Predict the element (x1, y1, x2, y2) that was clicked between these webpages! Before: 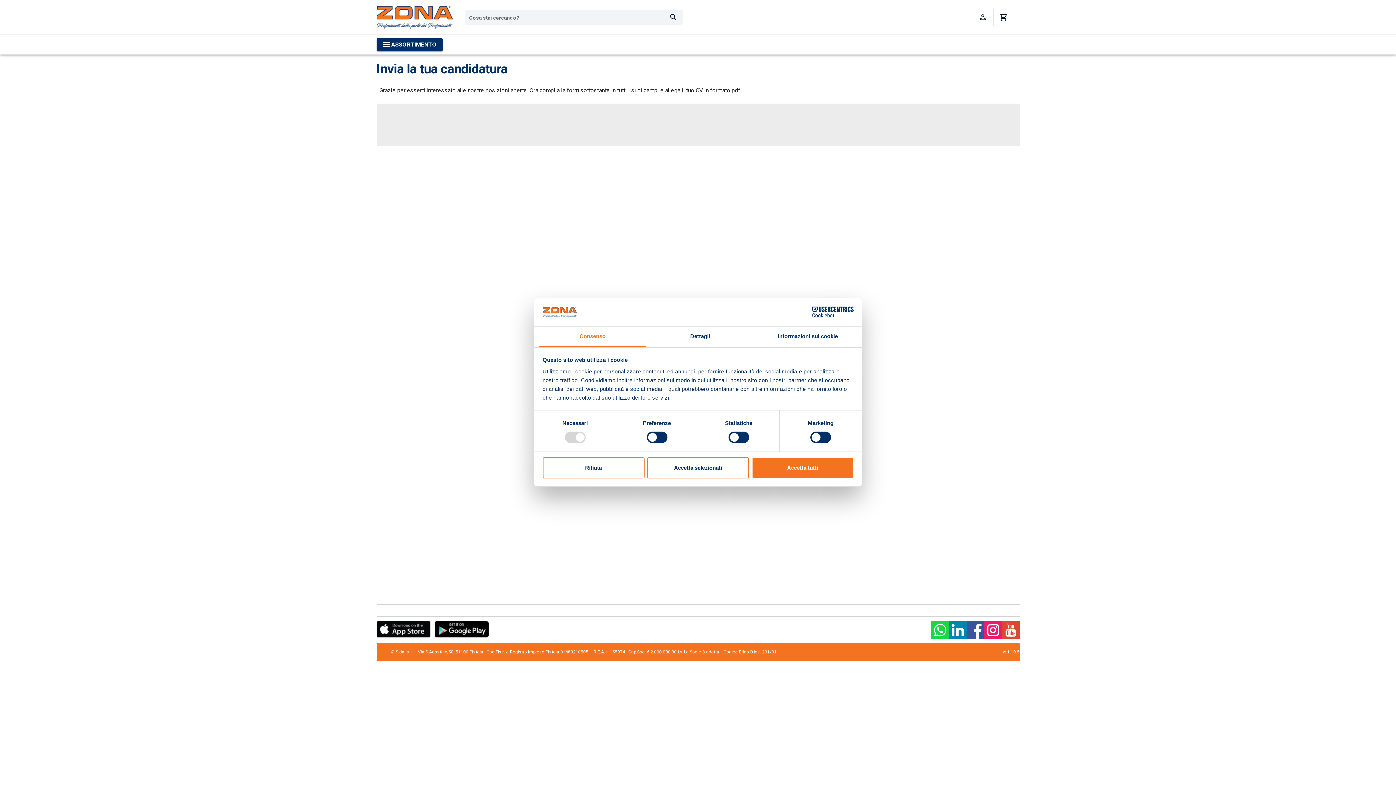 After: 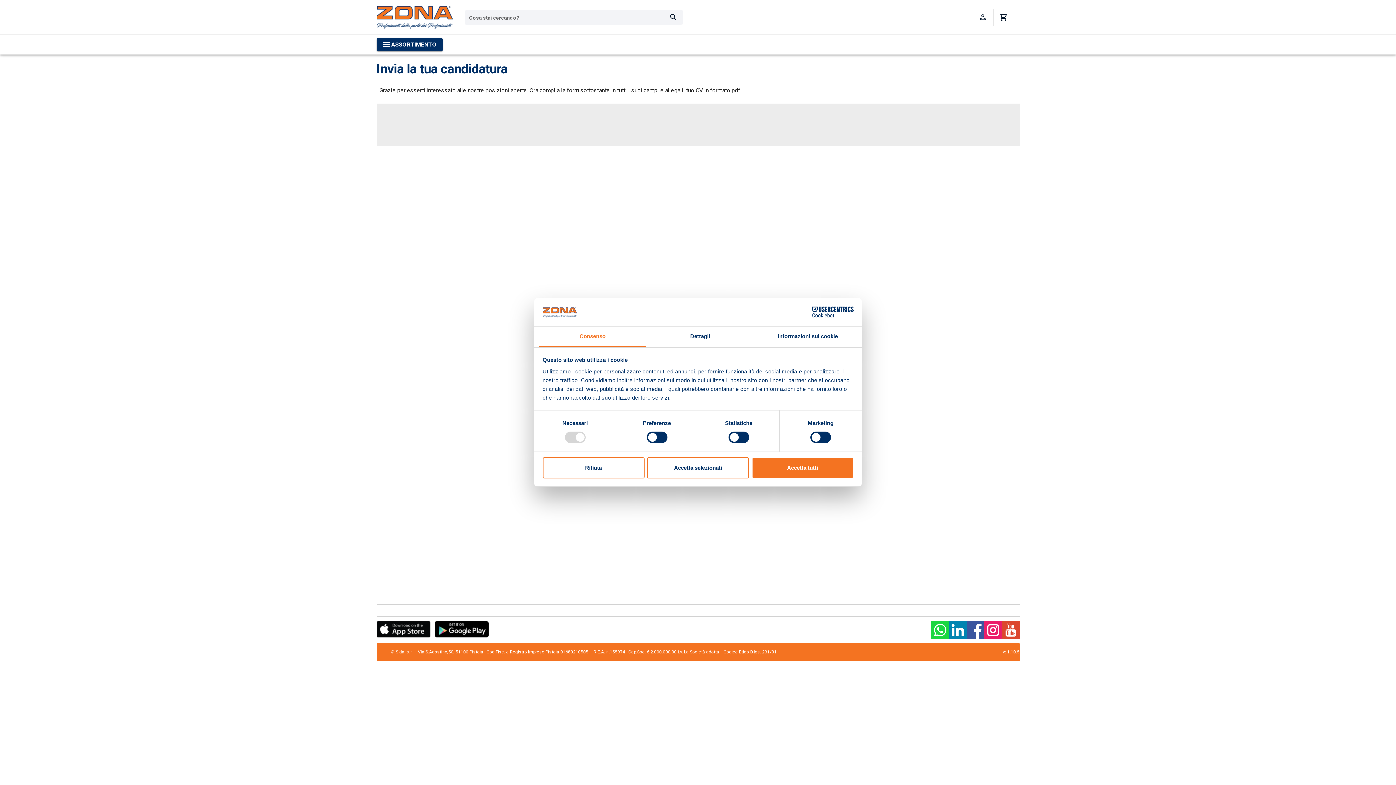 Action: bbox: (430, 621, 488, 639)